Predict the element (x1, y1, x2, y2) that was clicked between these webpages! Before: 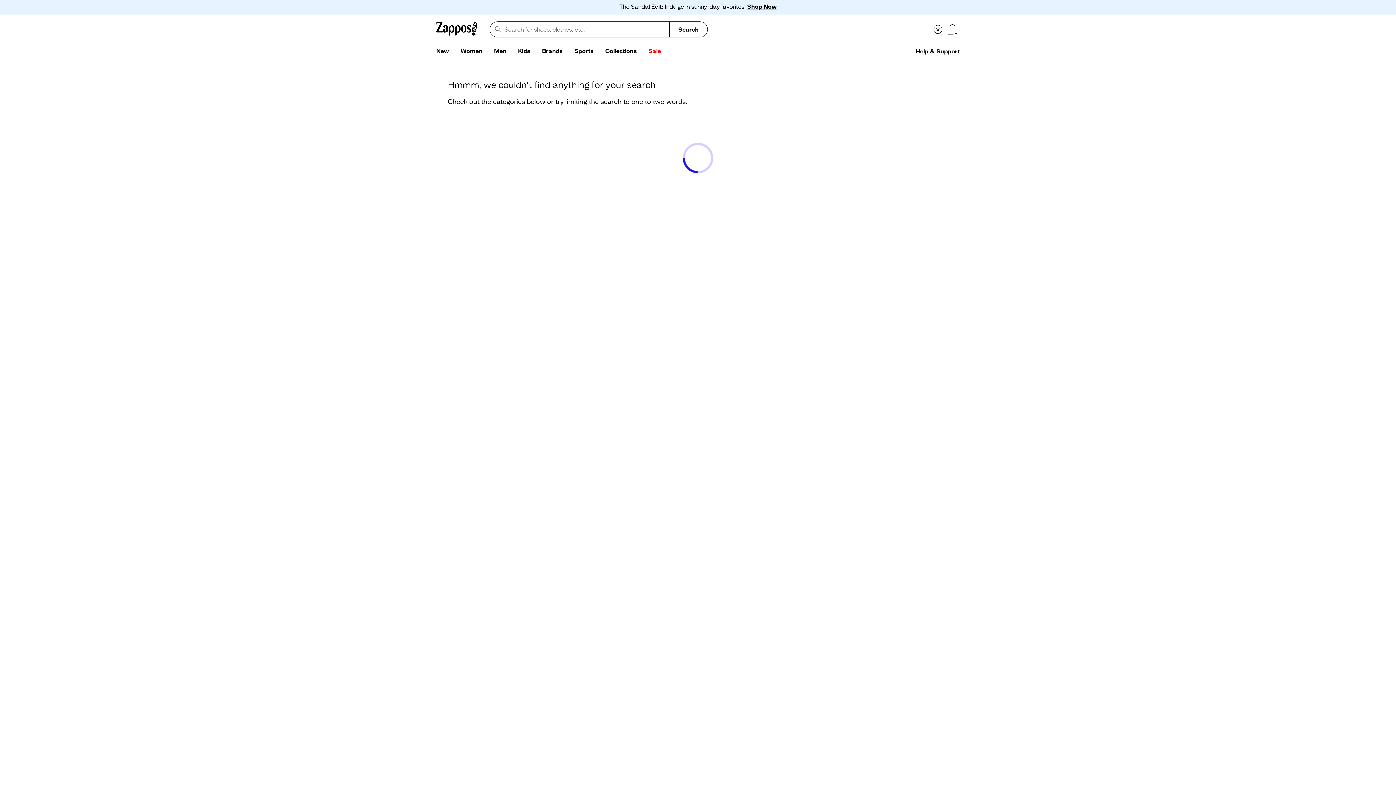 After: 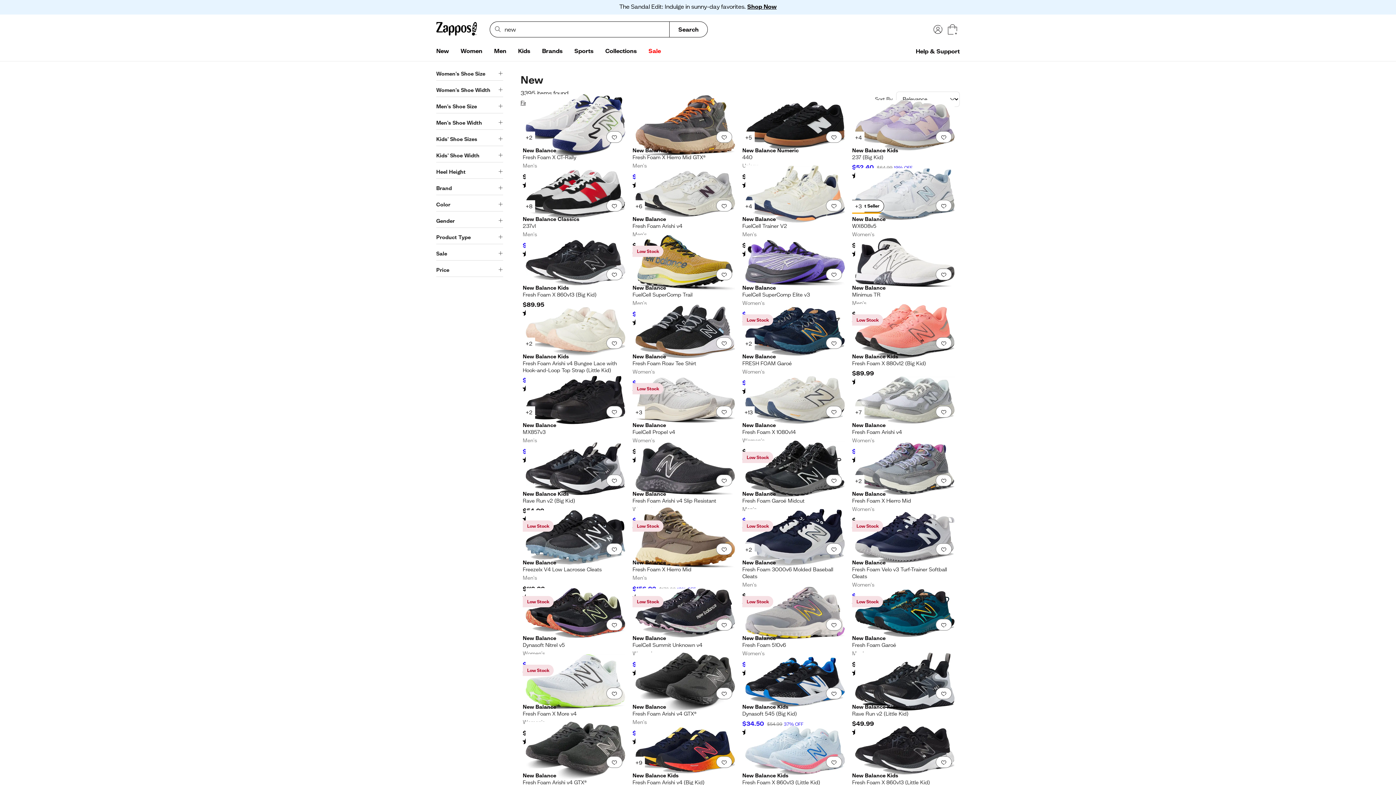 Action: bbox: (430, 44, 454, 58) label: New